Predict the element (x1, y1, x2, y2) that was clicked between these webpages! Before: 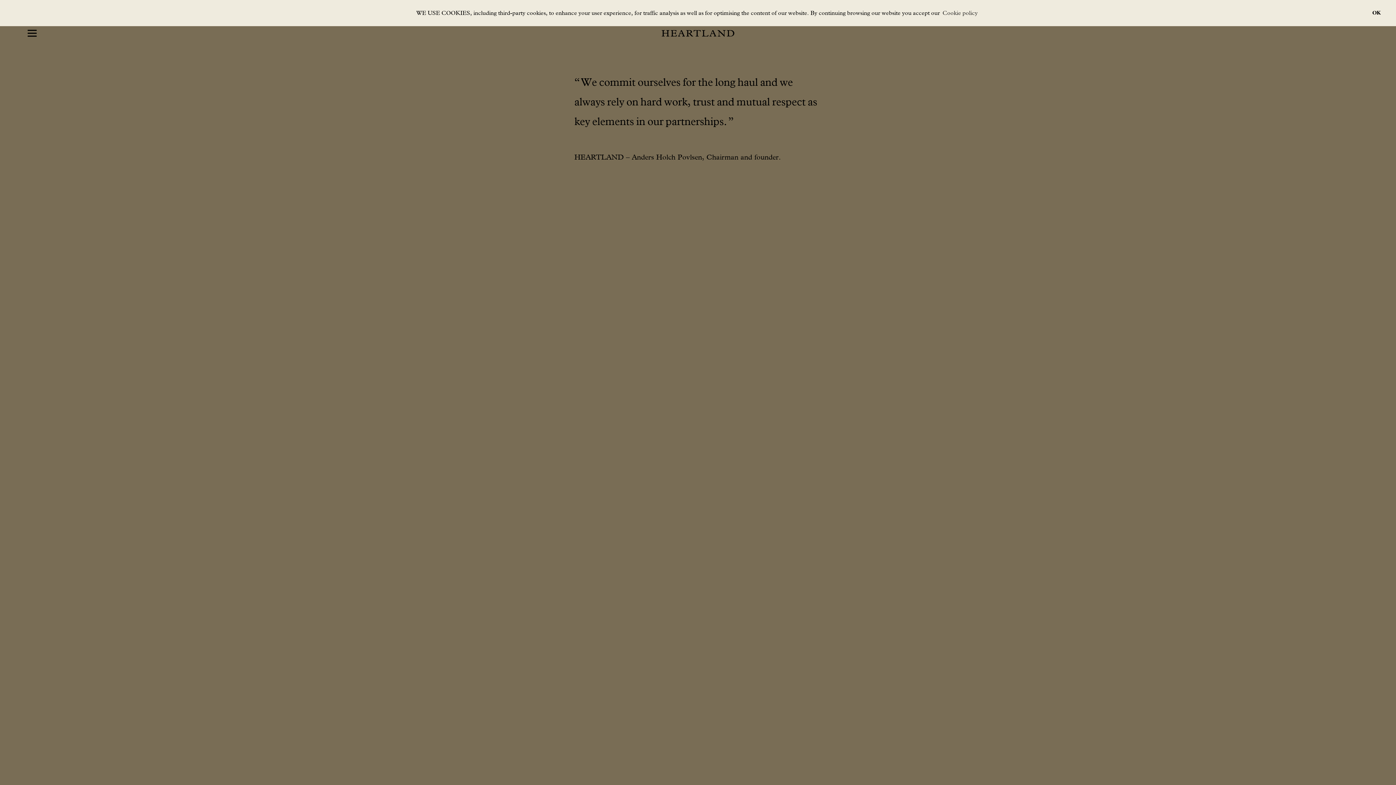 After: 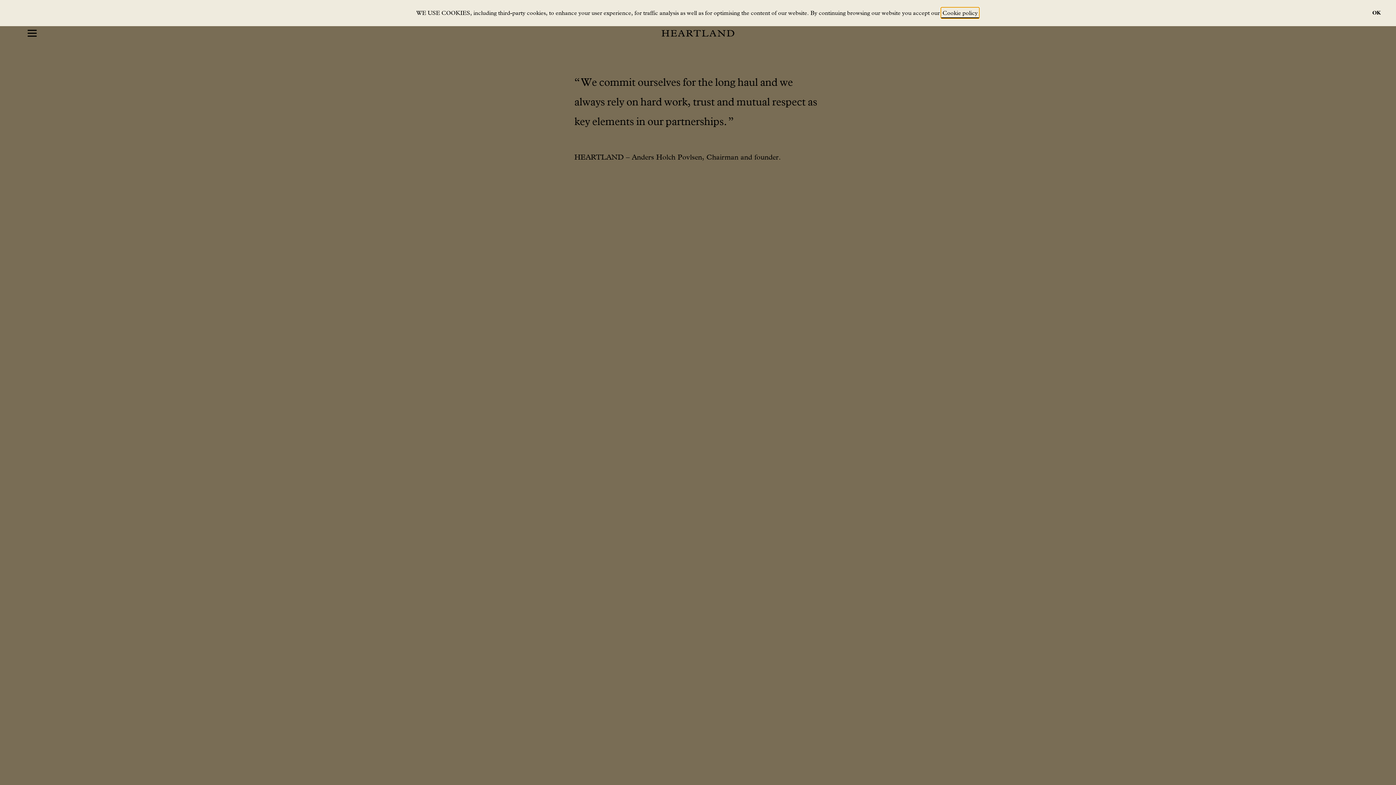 Action: bbox: (941, 7, 979, 18) label: learn more about cookies